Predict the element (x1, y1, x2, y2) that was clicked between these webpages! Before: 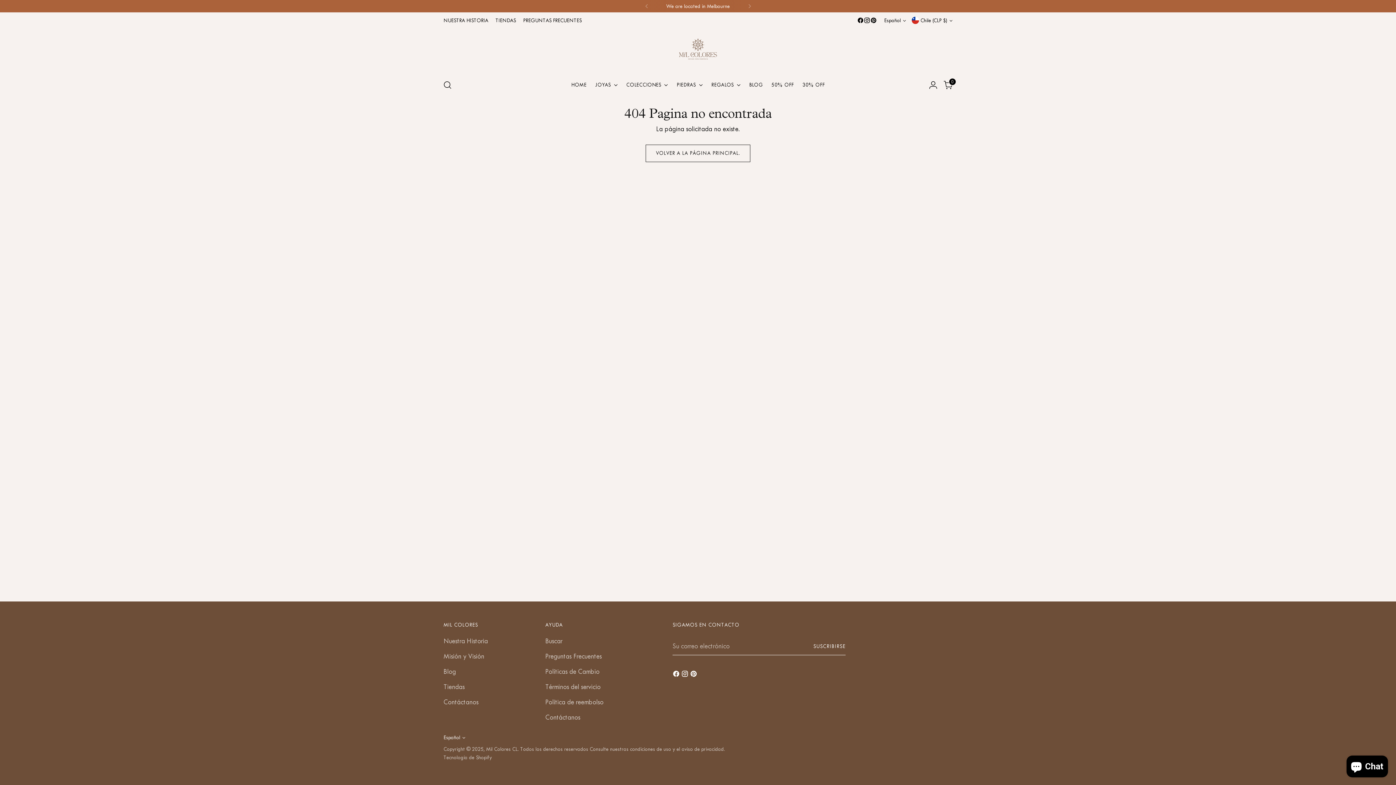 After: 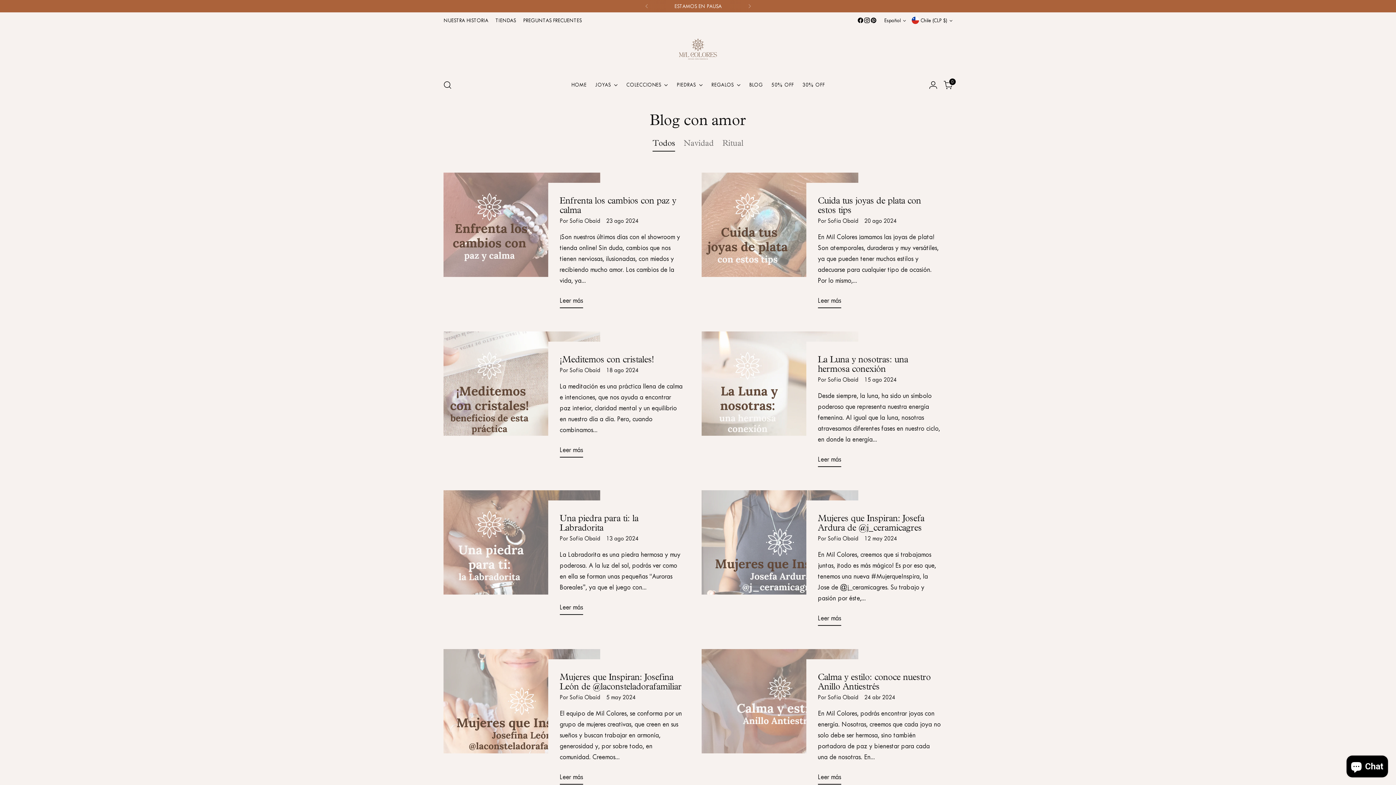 Action: label: BLOG bbox: (749, 77, 762, 93)